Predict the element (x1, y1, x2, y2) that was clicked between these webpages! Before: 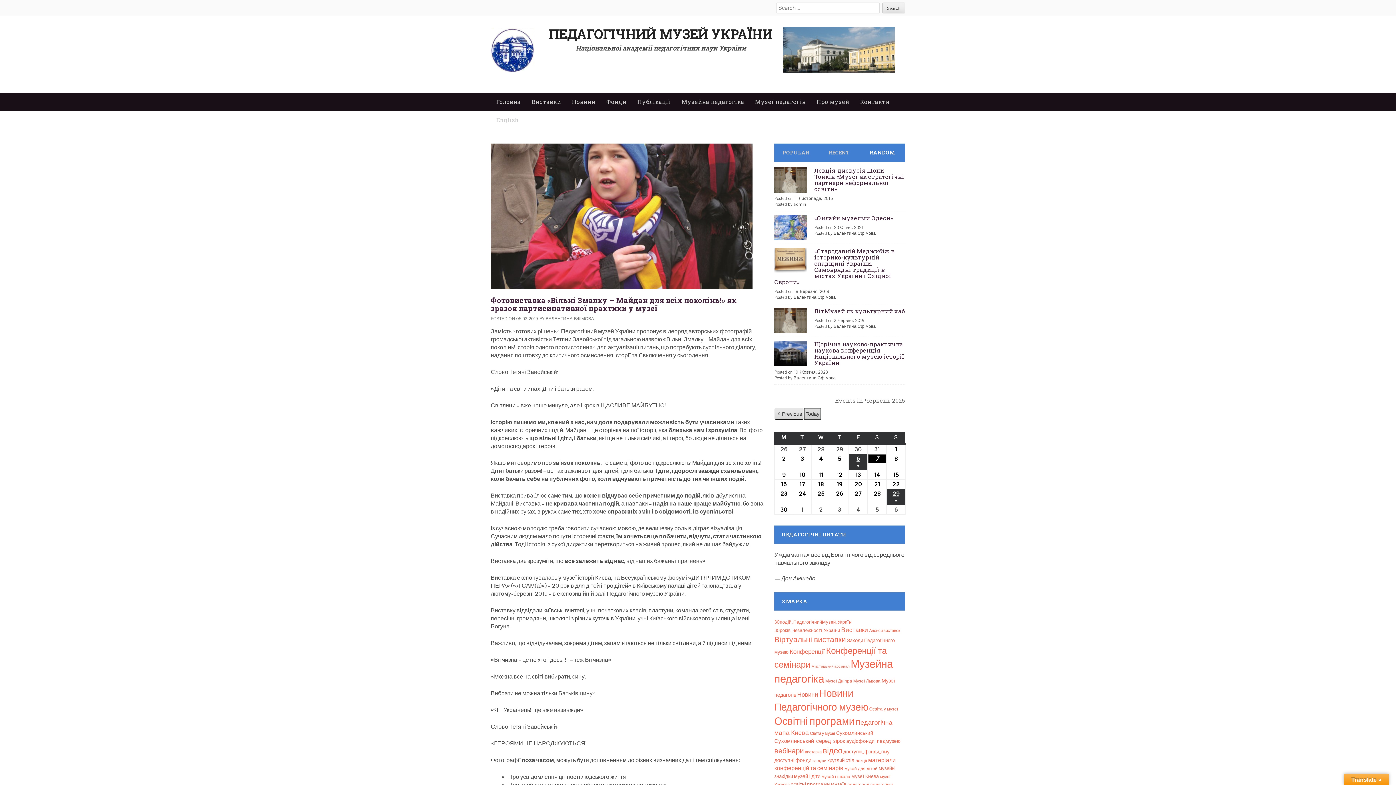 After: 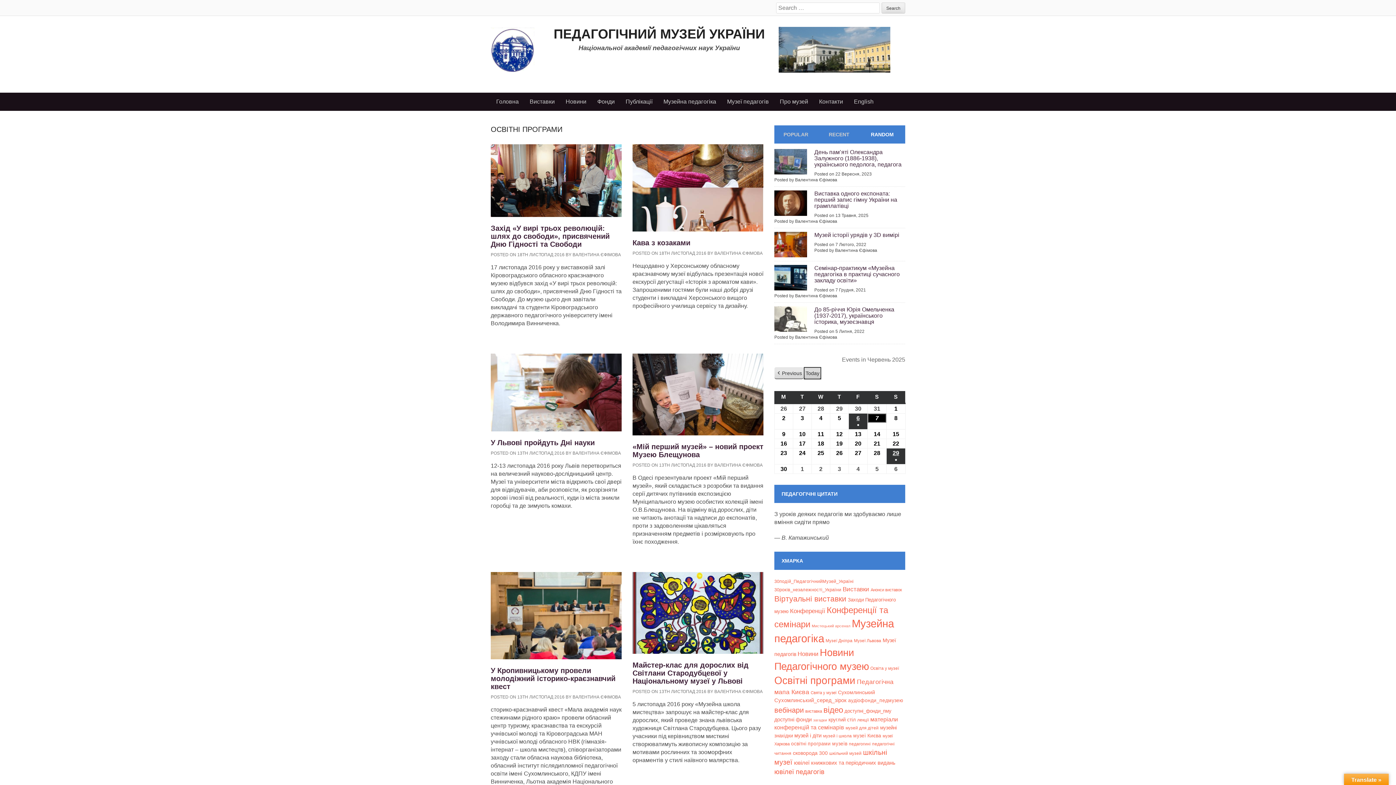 Action: label: Освітні програми (474 елементи) bbox: (774, 714, 854, 728)